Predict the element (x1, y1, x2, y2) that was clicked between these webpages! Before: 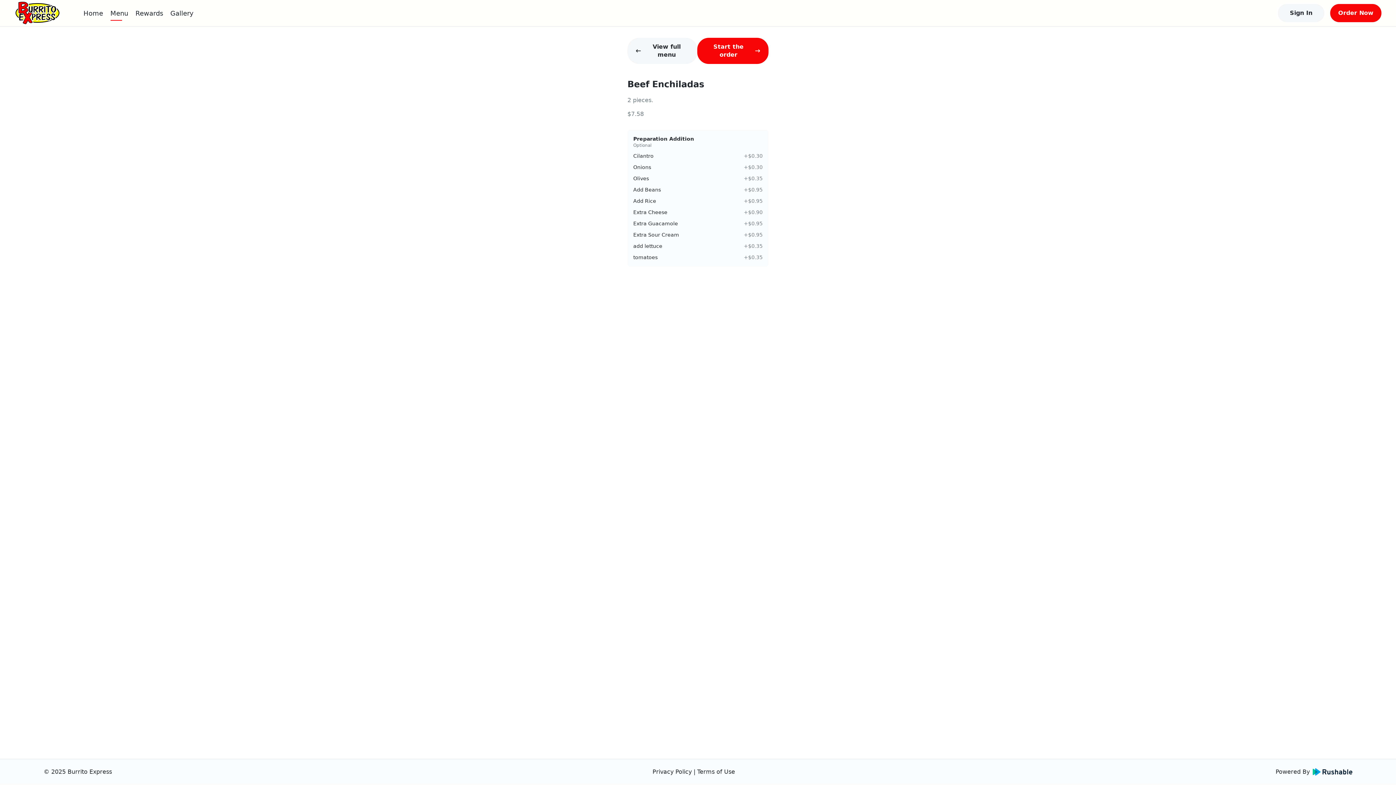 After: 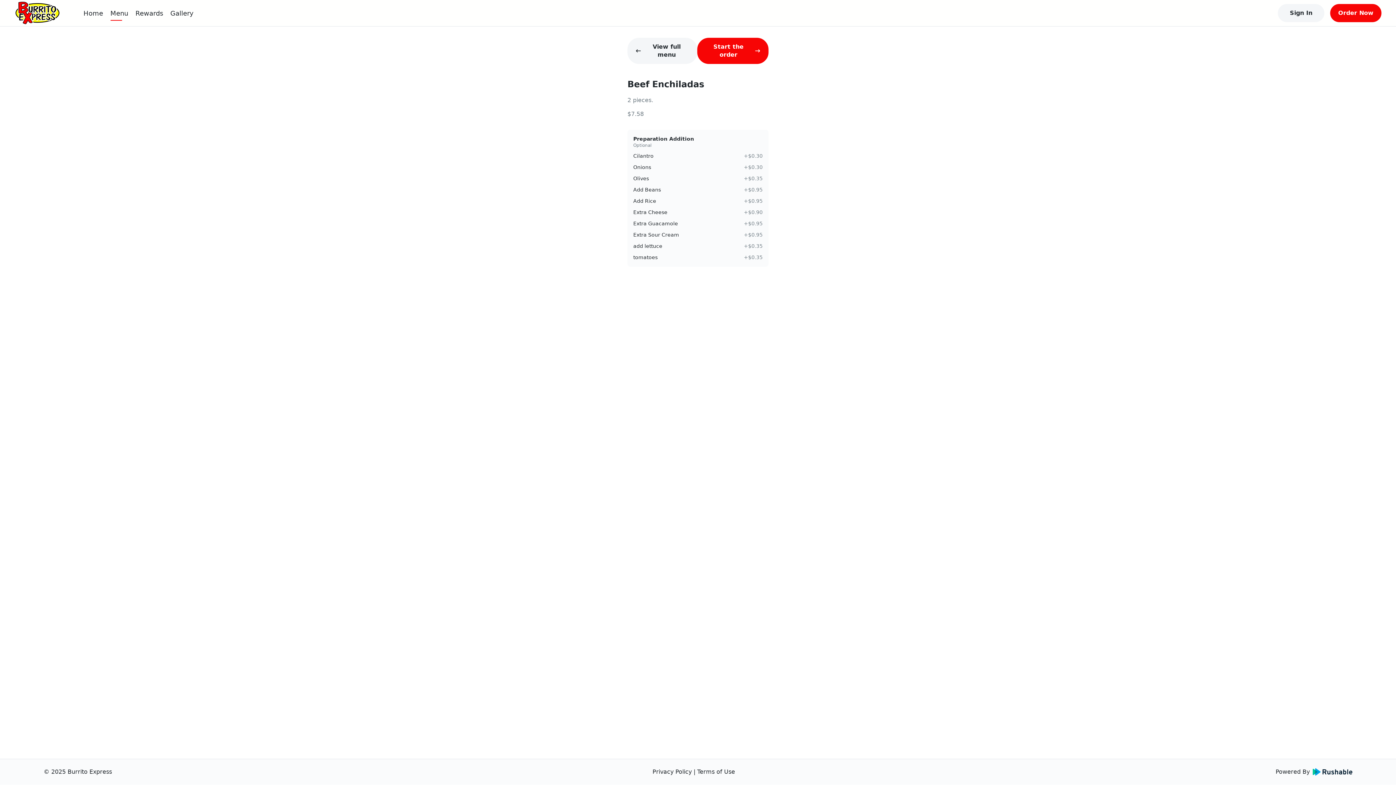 Action: bbox: (1275, 768, 1352, 776) label: Powered By